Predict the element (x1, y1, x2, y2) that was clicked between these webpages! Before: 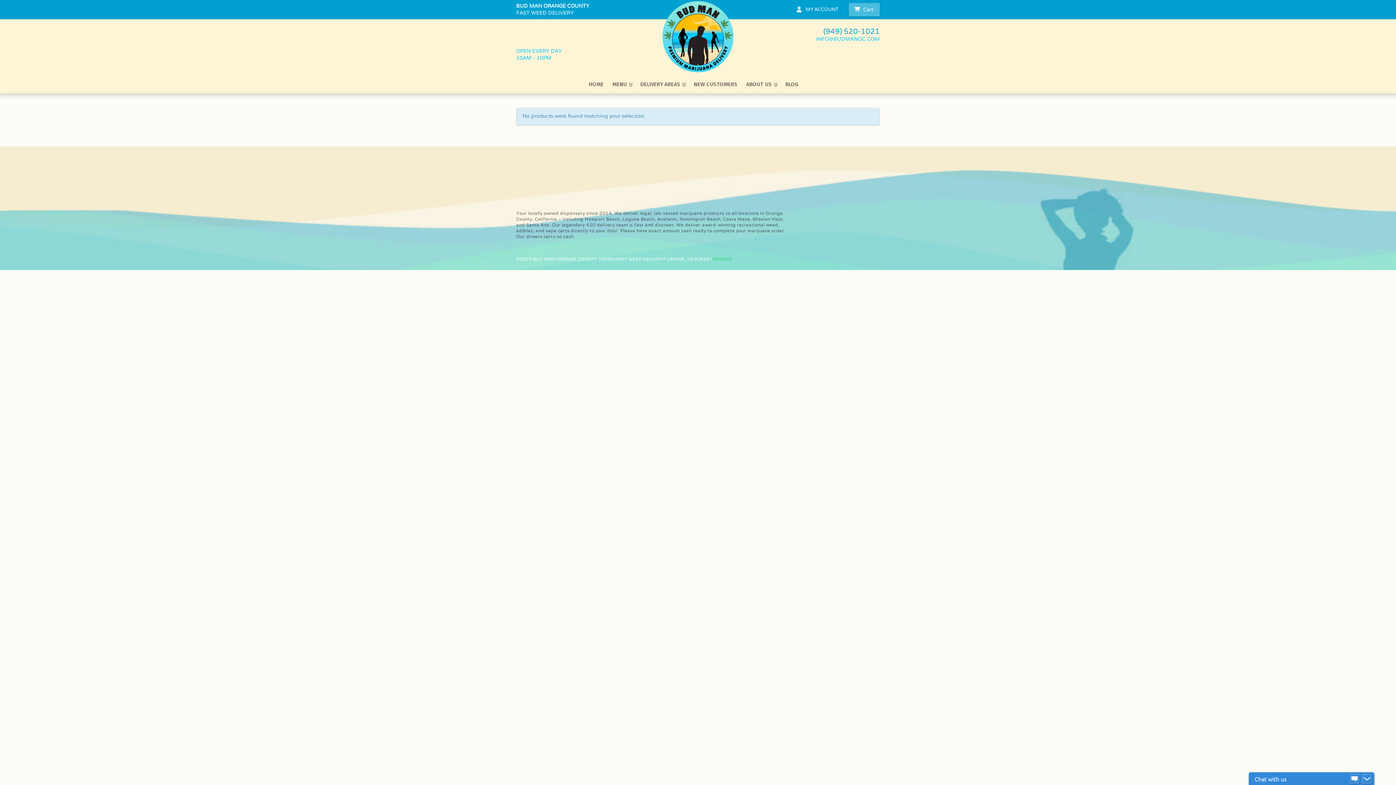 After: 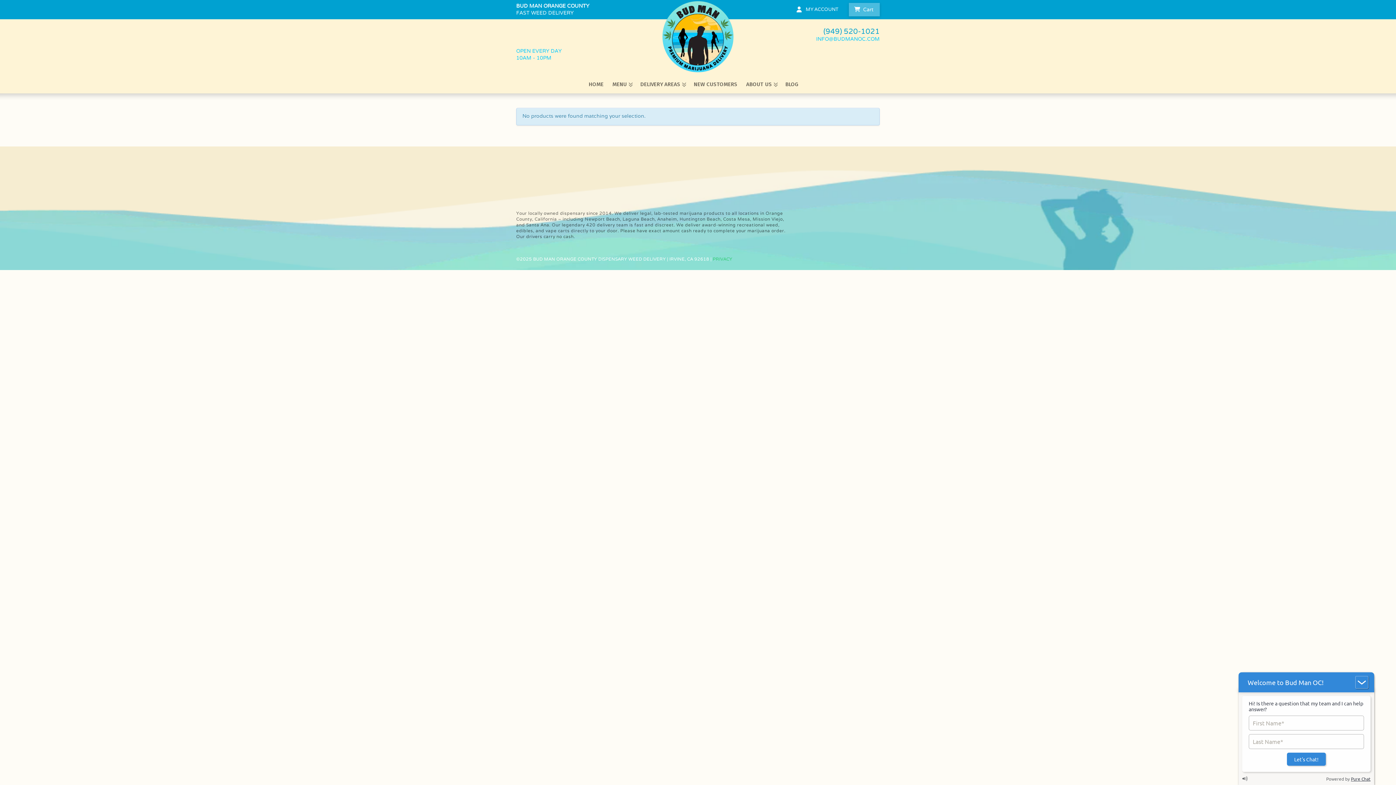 Action: bbox: (1350, 763, 1359, 773)